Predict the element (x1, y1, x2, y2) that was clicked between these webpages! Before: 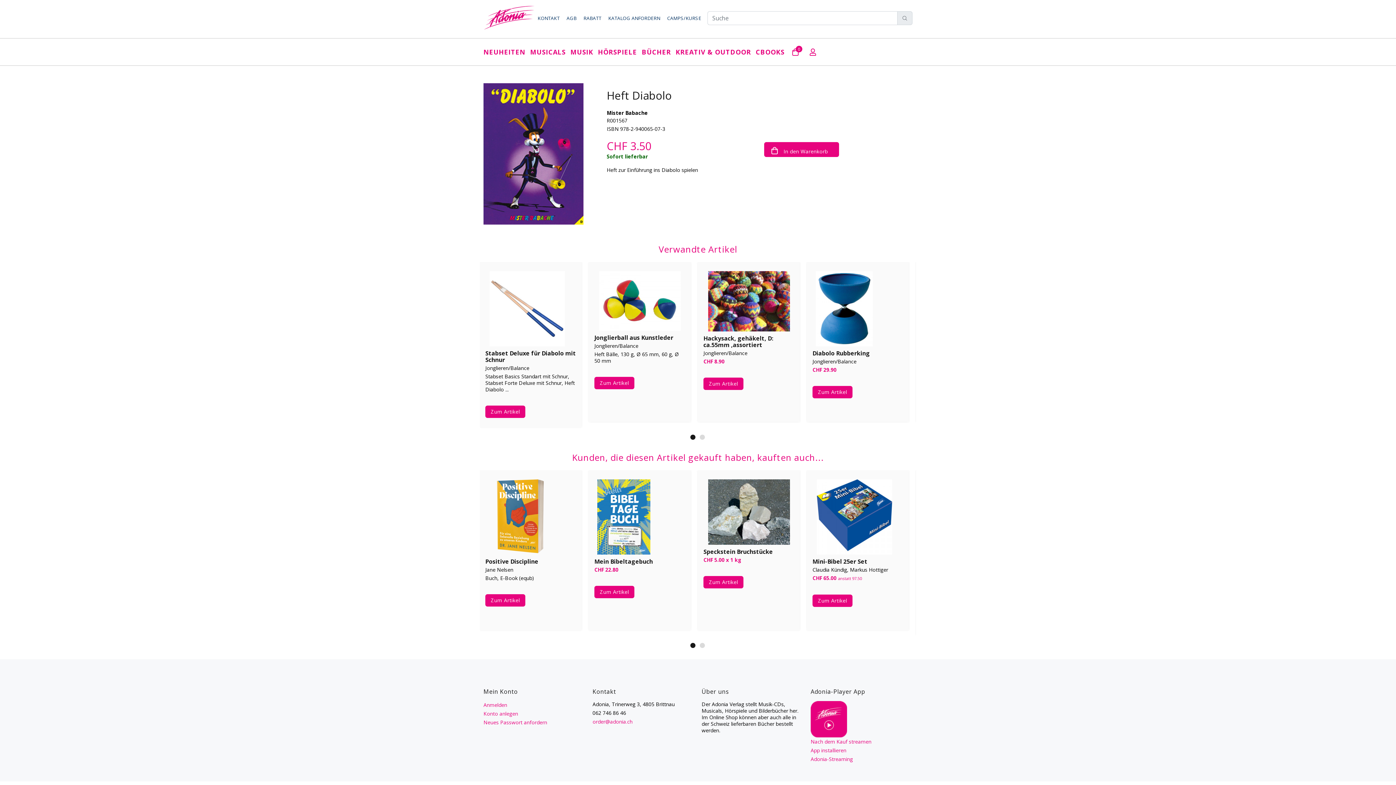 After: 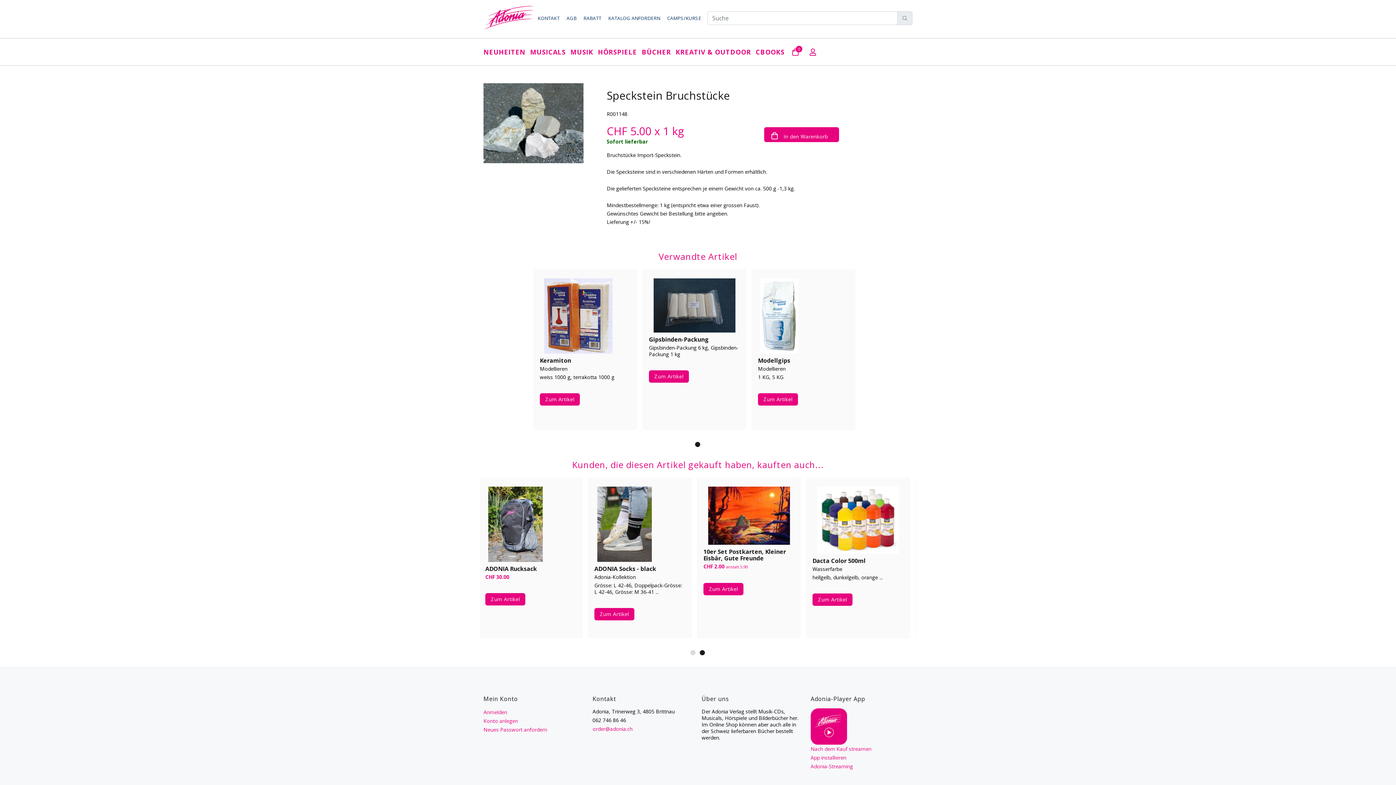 Action: bbox: (703, 479, 794, 545)